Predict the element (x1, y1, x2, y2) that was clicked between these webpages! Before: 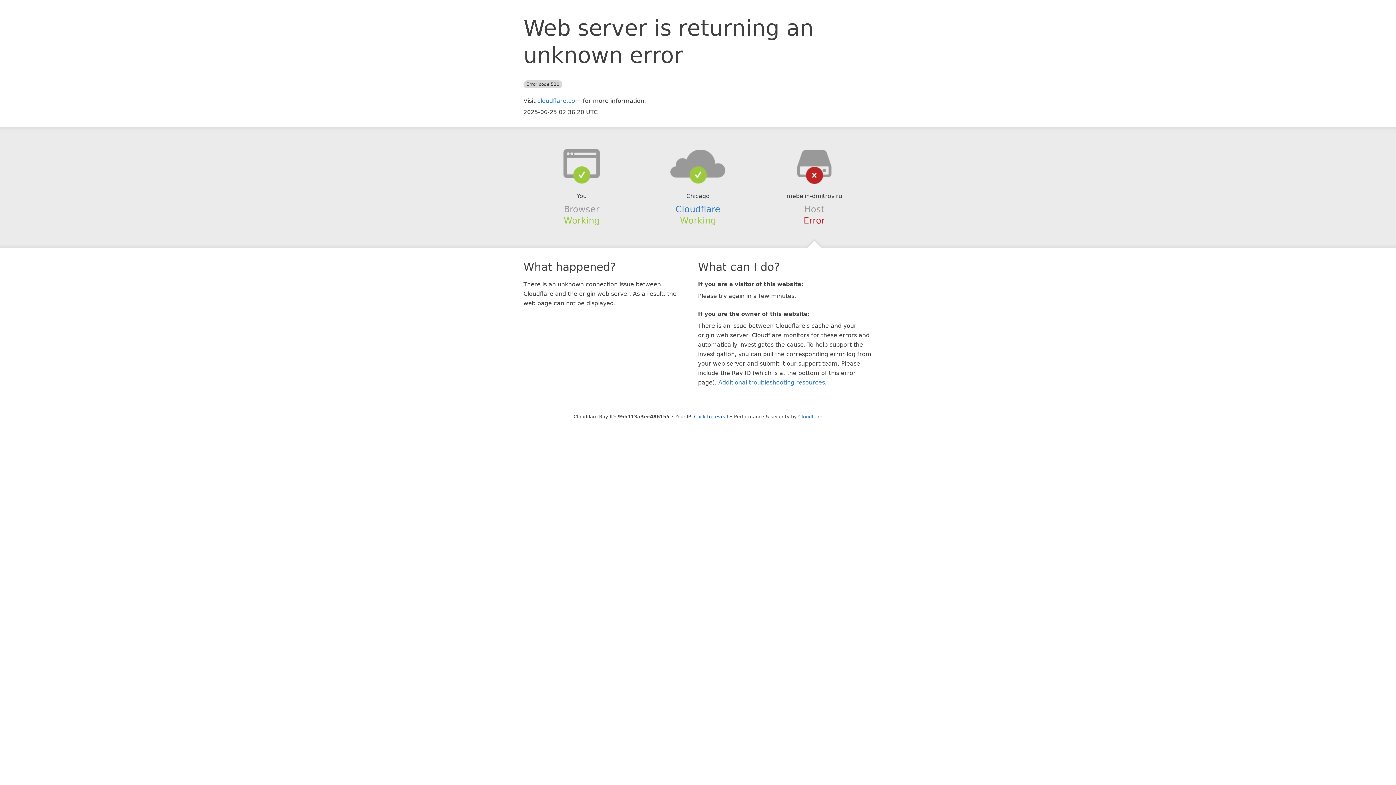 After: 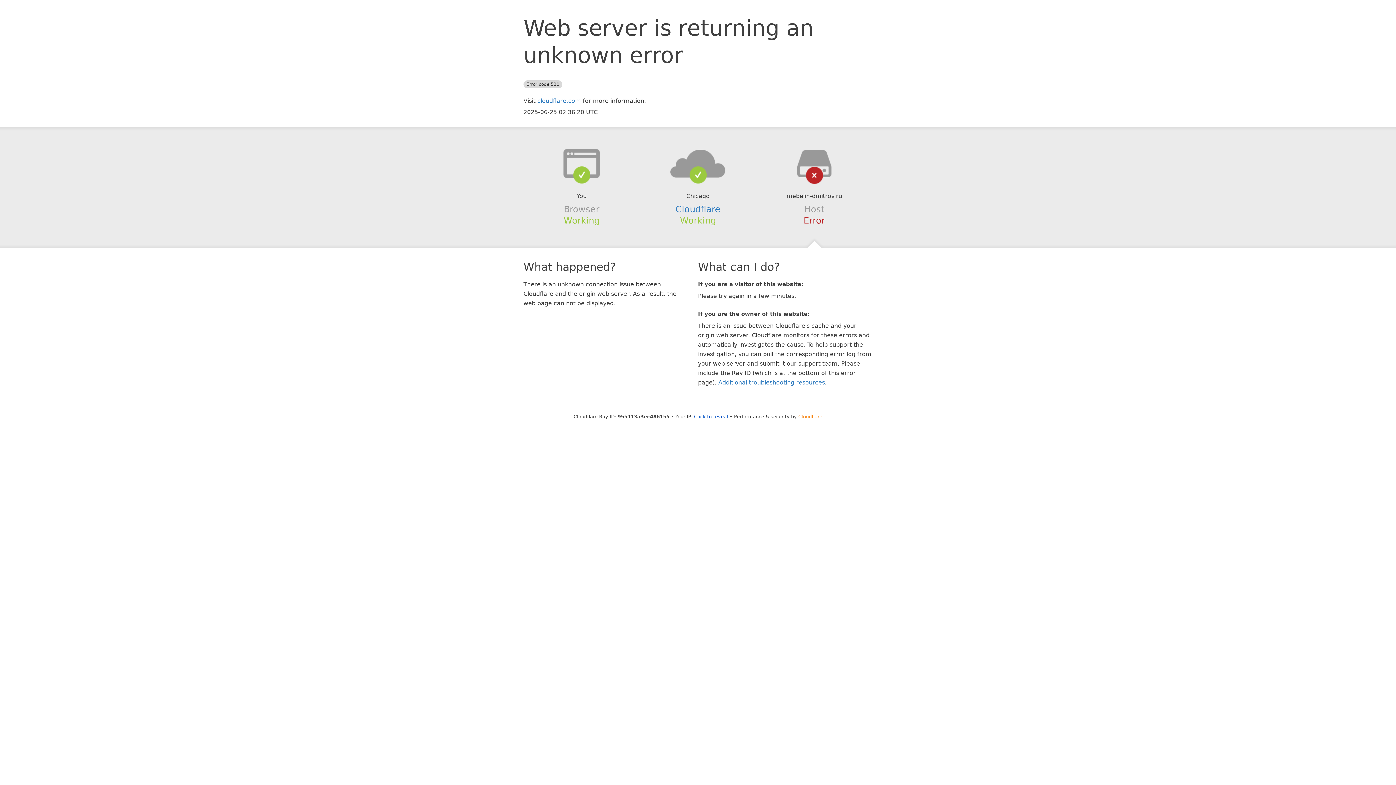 Action: label: Cloudflare bbox: (798, 414, 822, 419)